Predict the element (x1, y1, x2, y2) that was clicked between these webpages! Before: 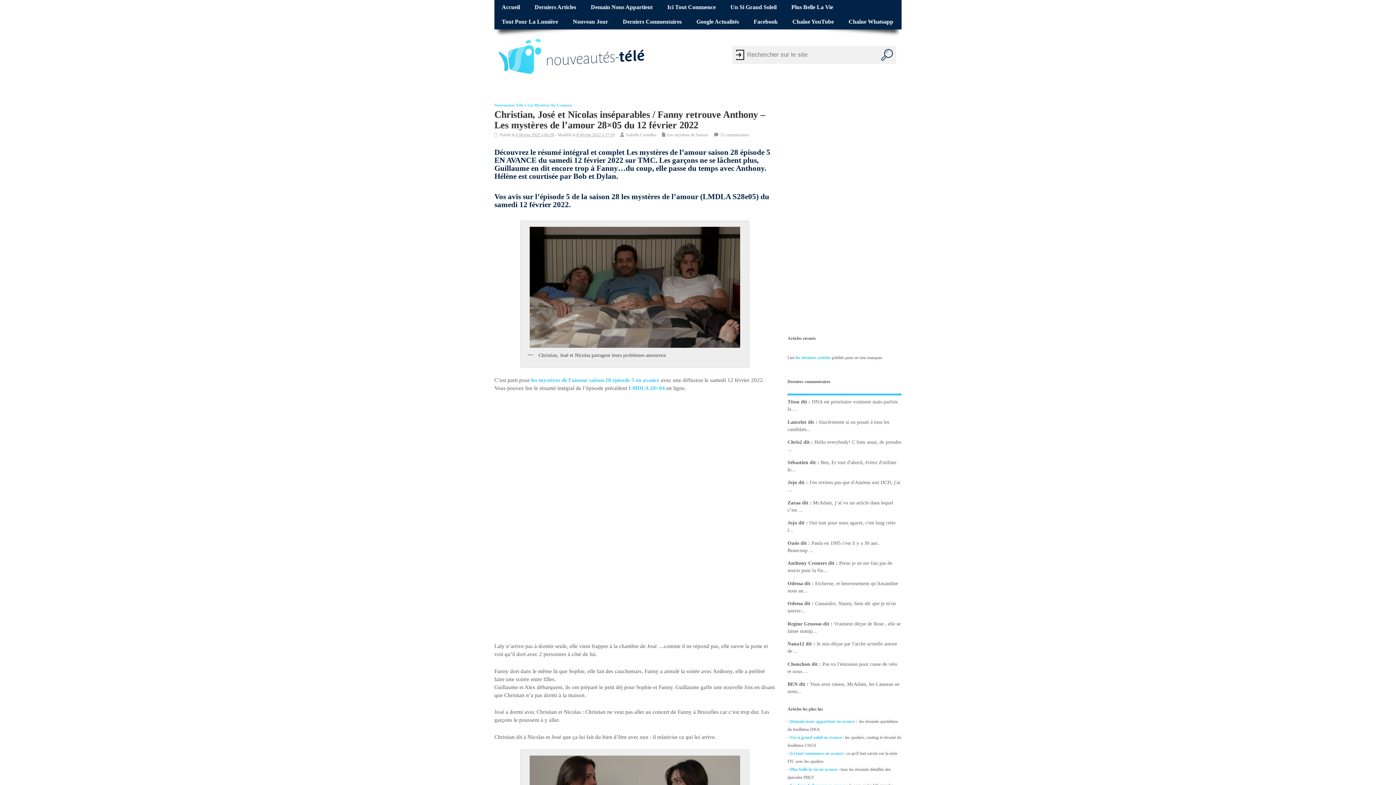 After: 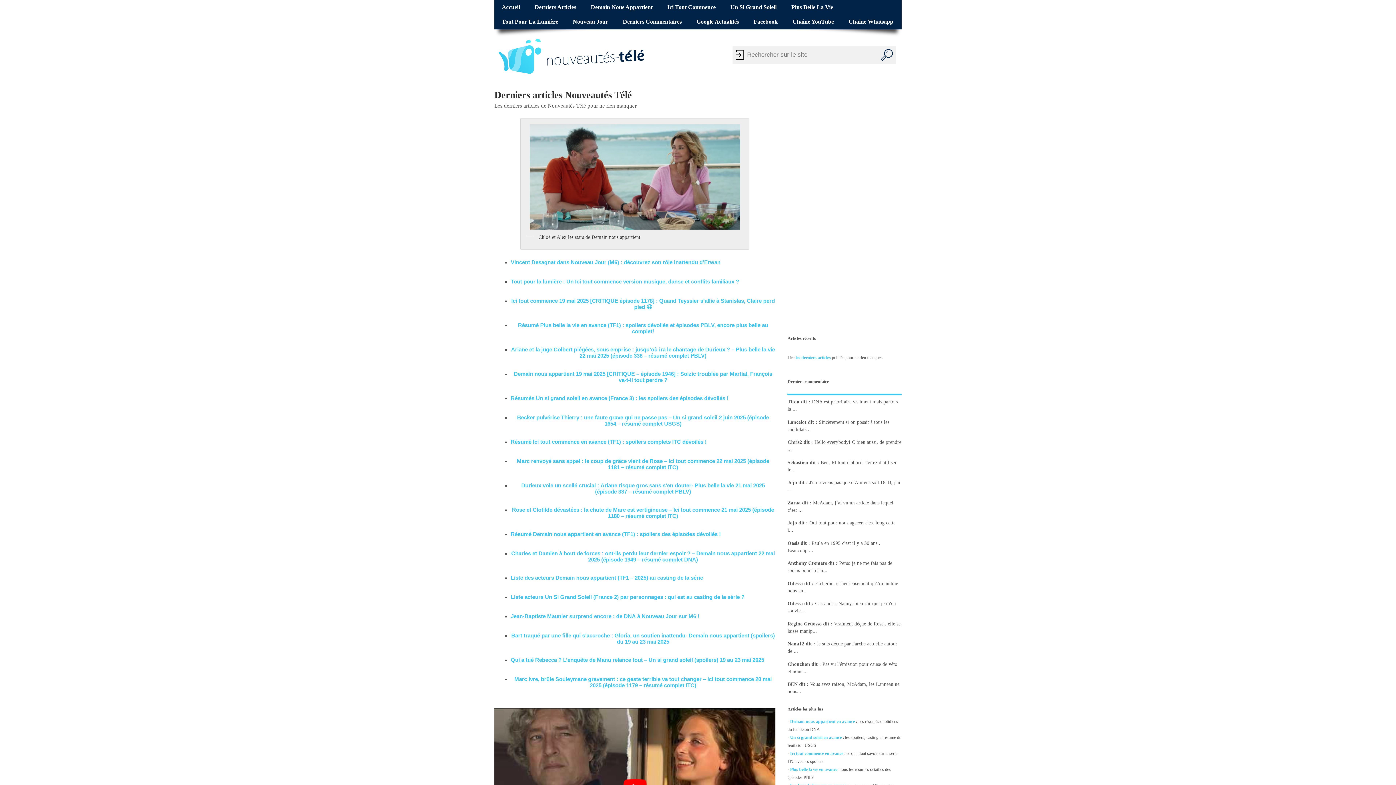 Action: bbox: (527, 0, 583, 14) label: Derniers Articles